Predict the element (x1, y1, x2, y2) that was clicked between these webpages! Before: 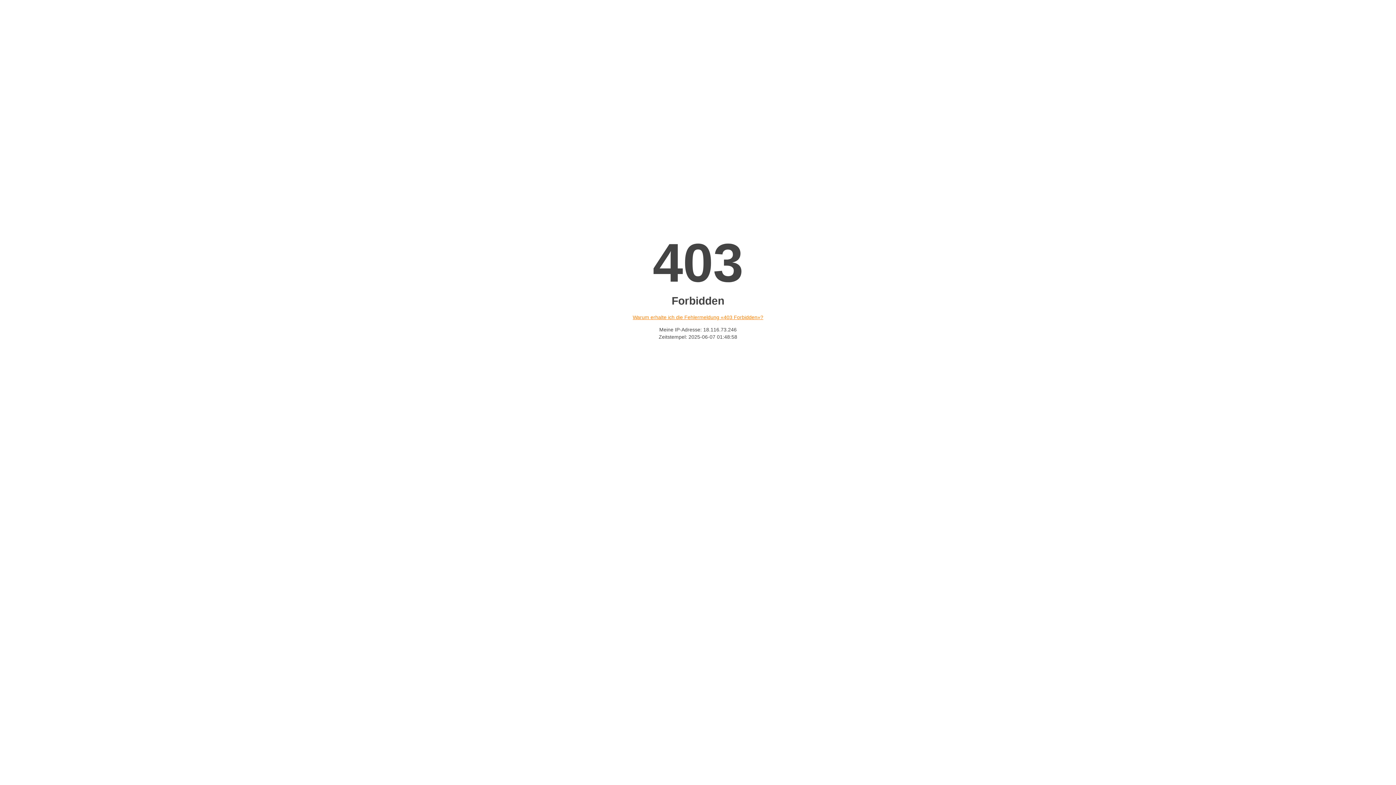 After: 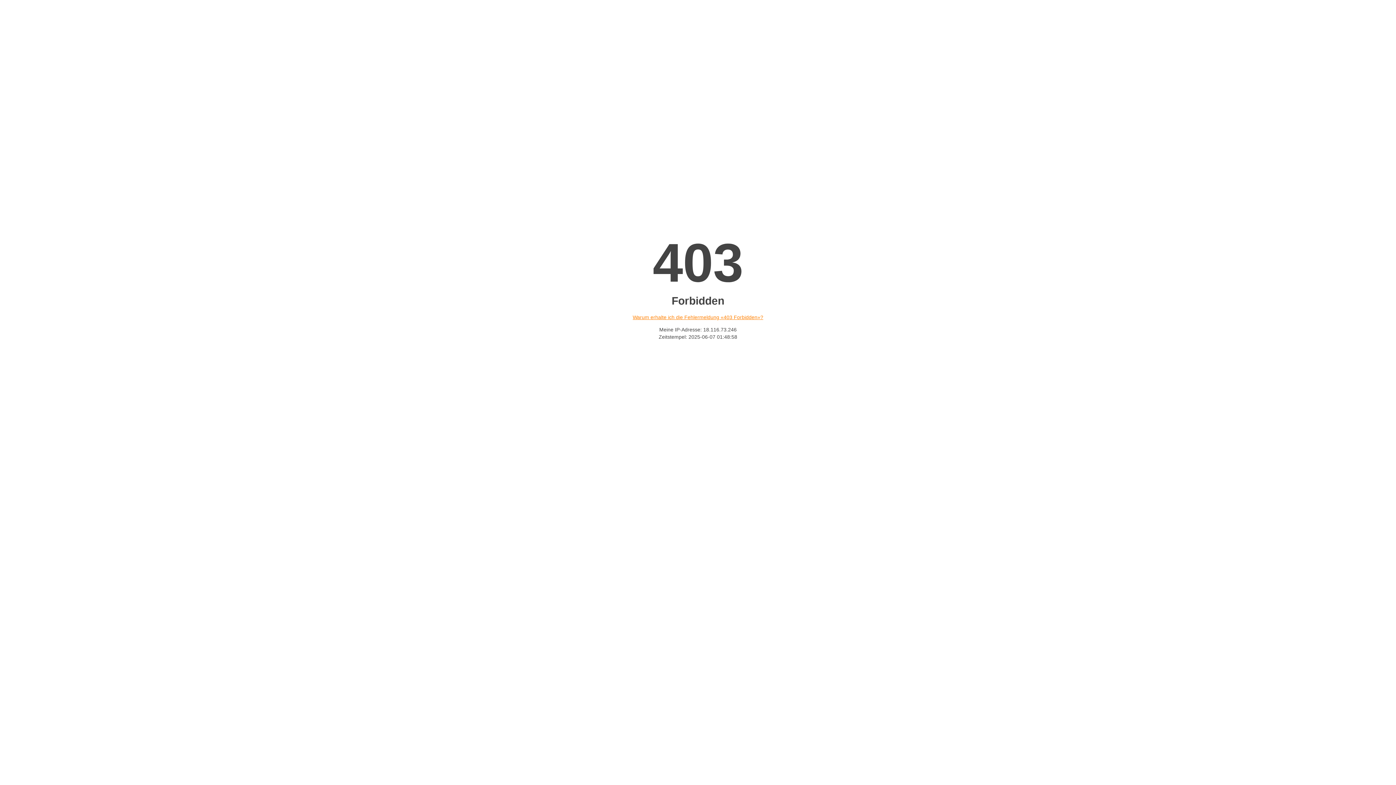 Action: bbox: (632, 314, 763, 320) label: Warum erhalte ich die Fehlermeldung «403 Forbidden»?